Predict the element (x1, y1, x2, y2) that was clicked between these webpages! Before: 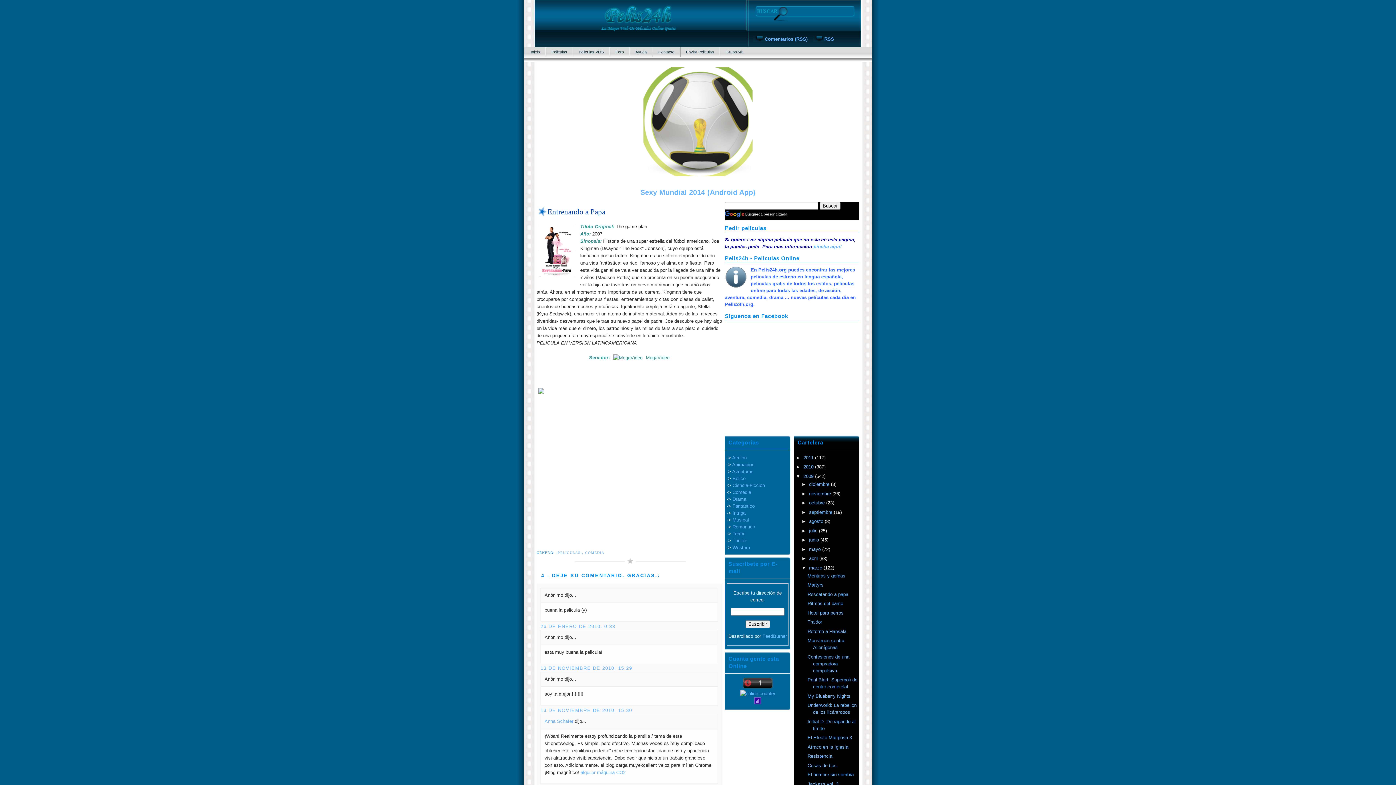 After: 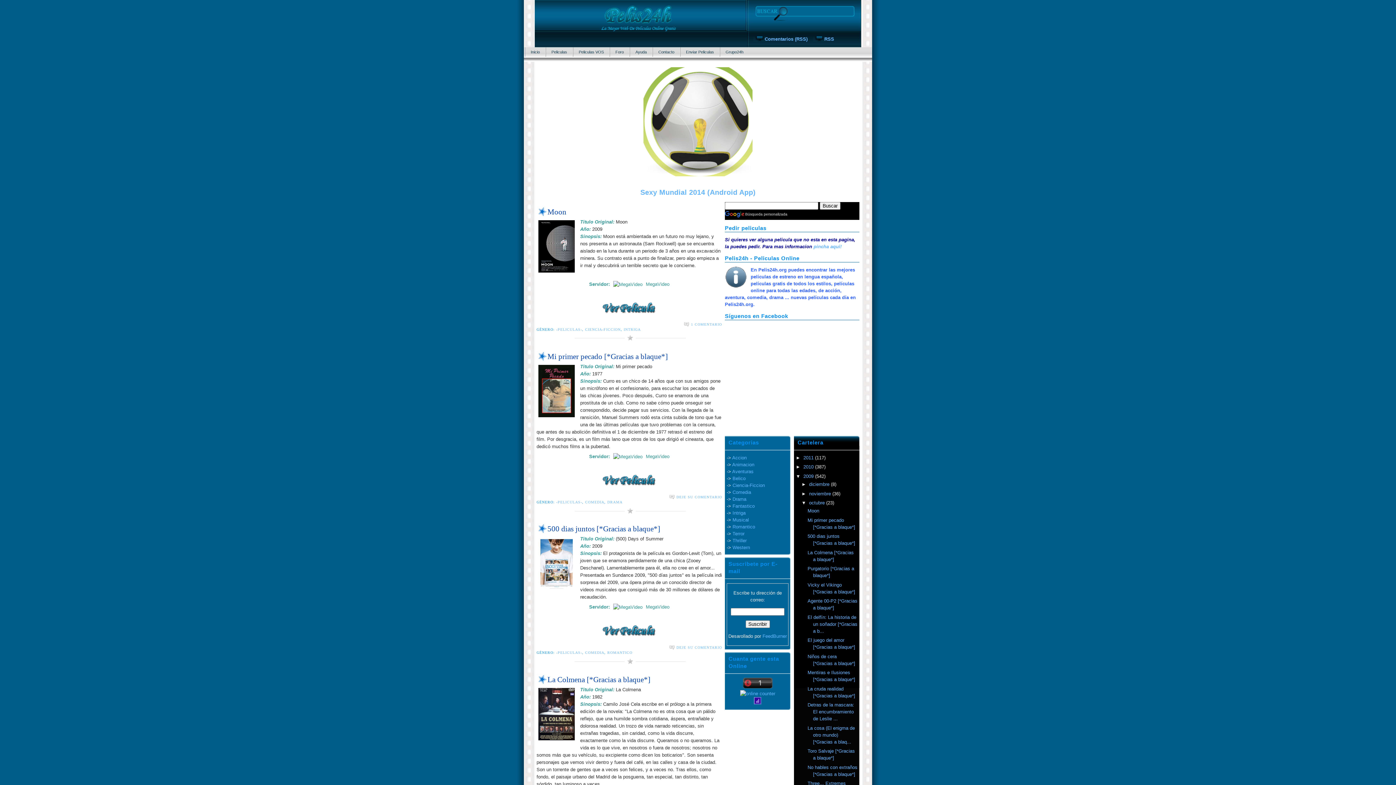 Action: bbox: (809, 500, 826, 505) label: octubre 